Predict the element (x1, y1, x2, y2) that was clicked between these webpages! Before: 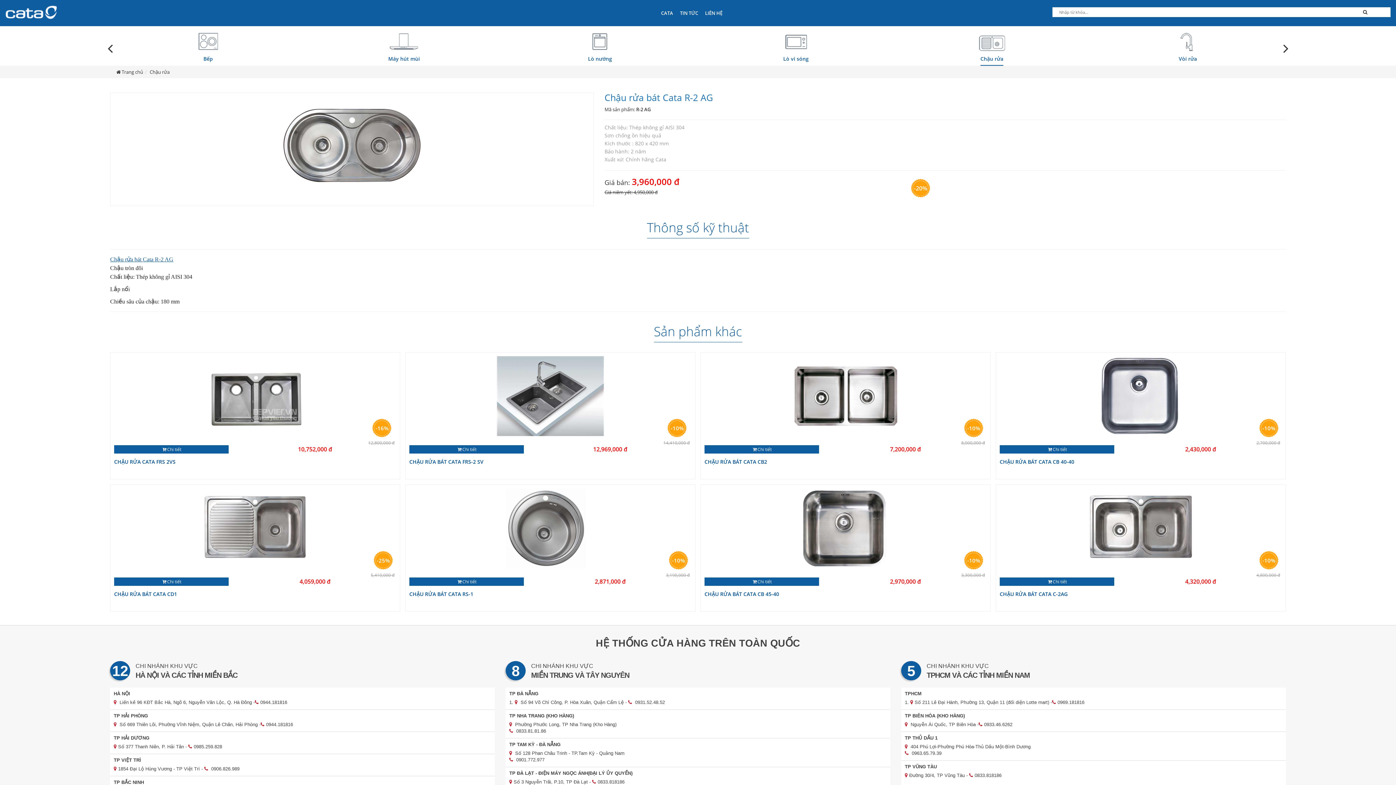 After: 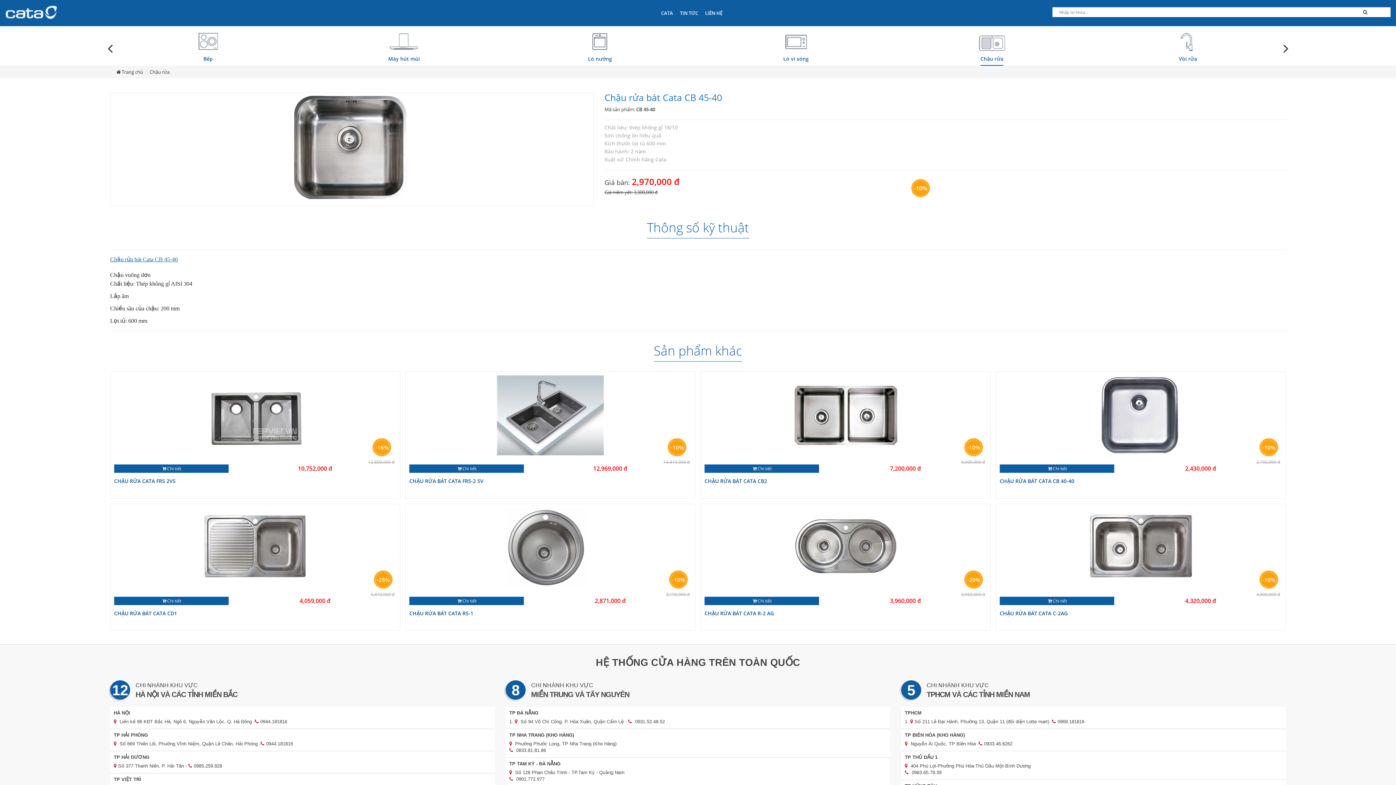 Action: label: CHẬU RỬA BÁT CATA CB 45-40 bbox: (704, 590, 779, 597)